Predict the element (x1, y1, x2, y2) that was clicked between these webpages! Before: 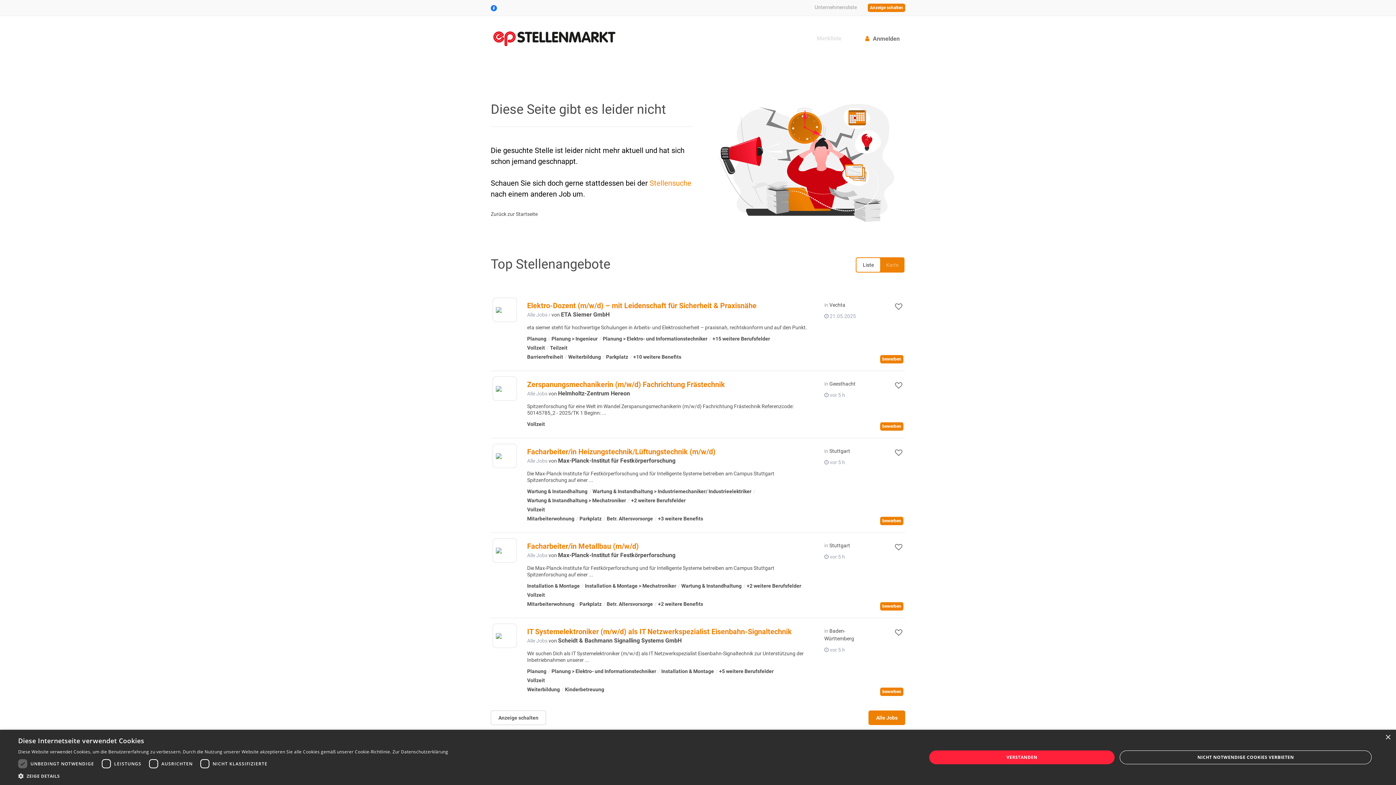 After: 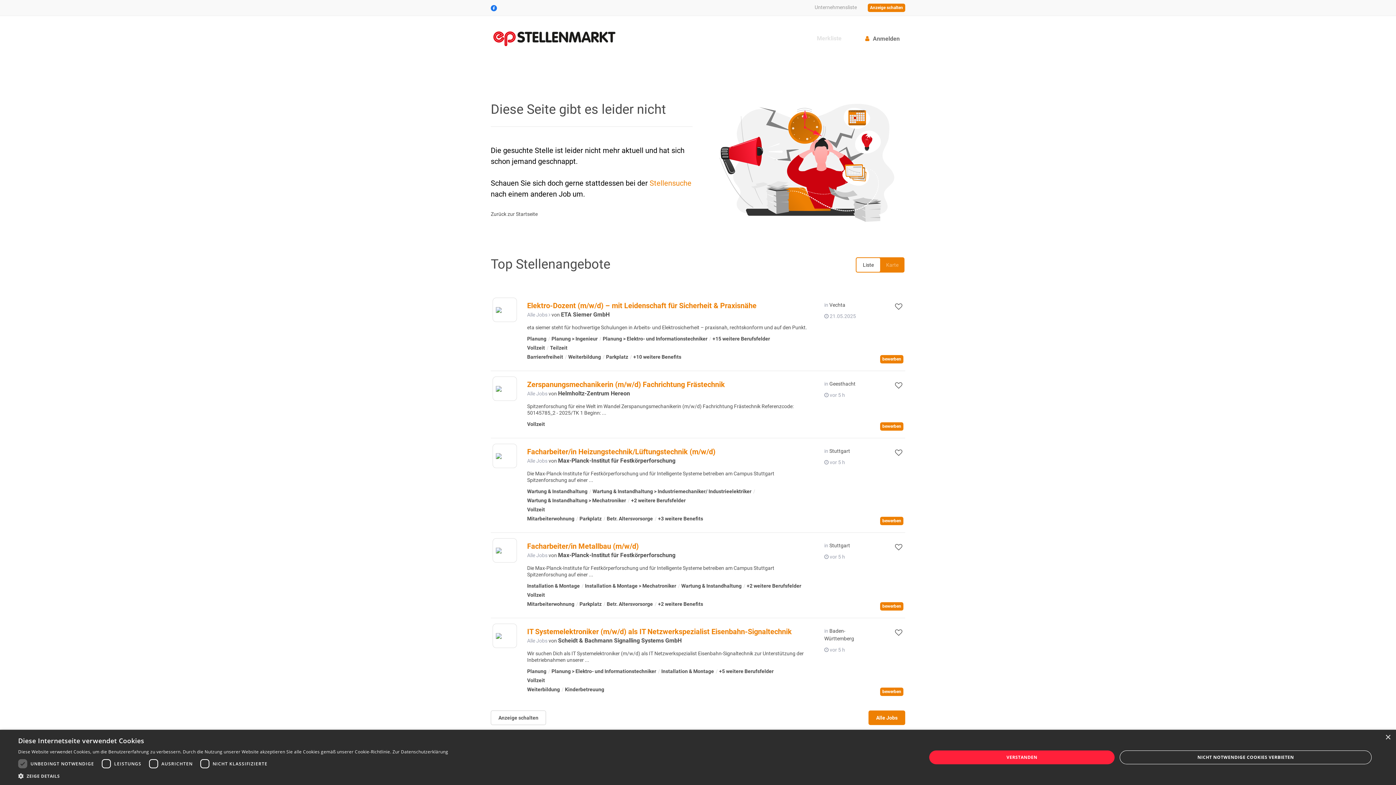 Action: label: Alle Jobs von  bbox: (527, 310, 550, 319)